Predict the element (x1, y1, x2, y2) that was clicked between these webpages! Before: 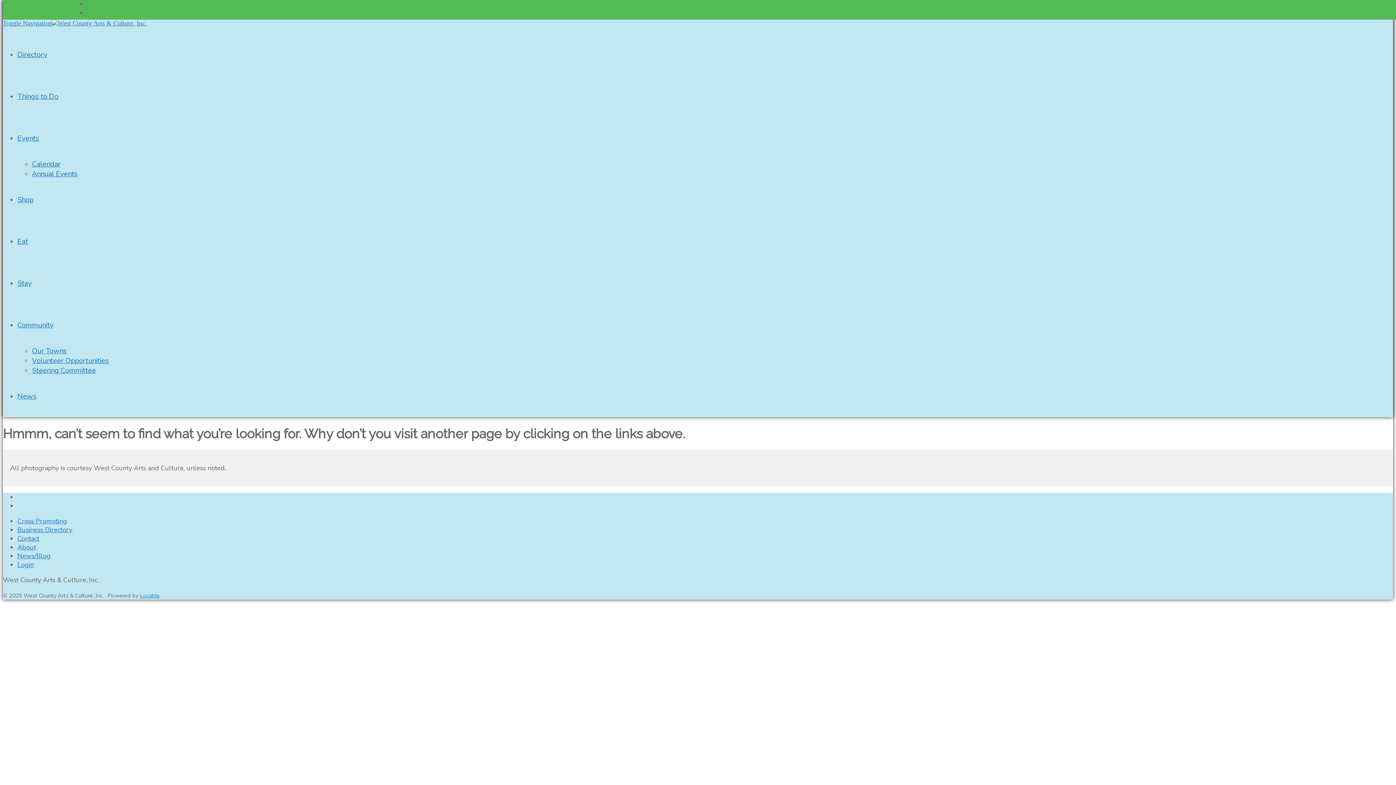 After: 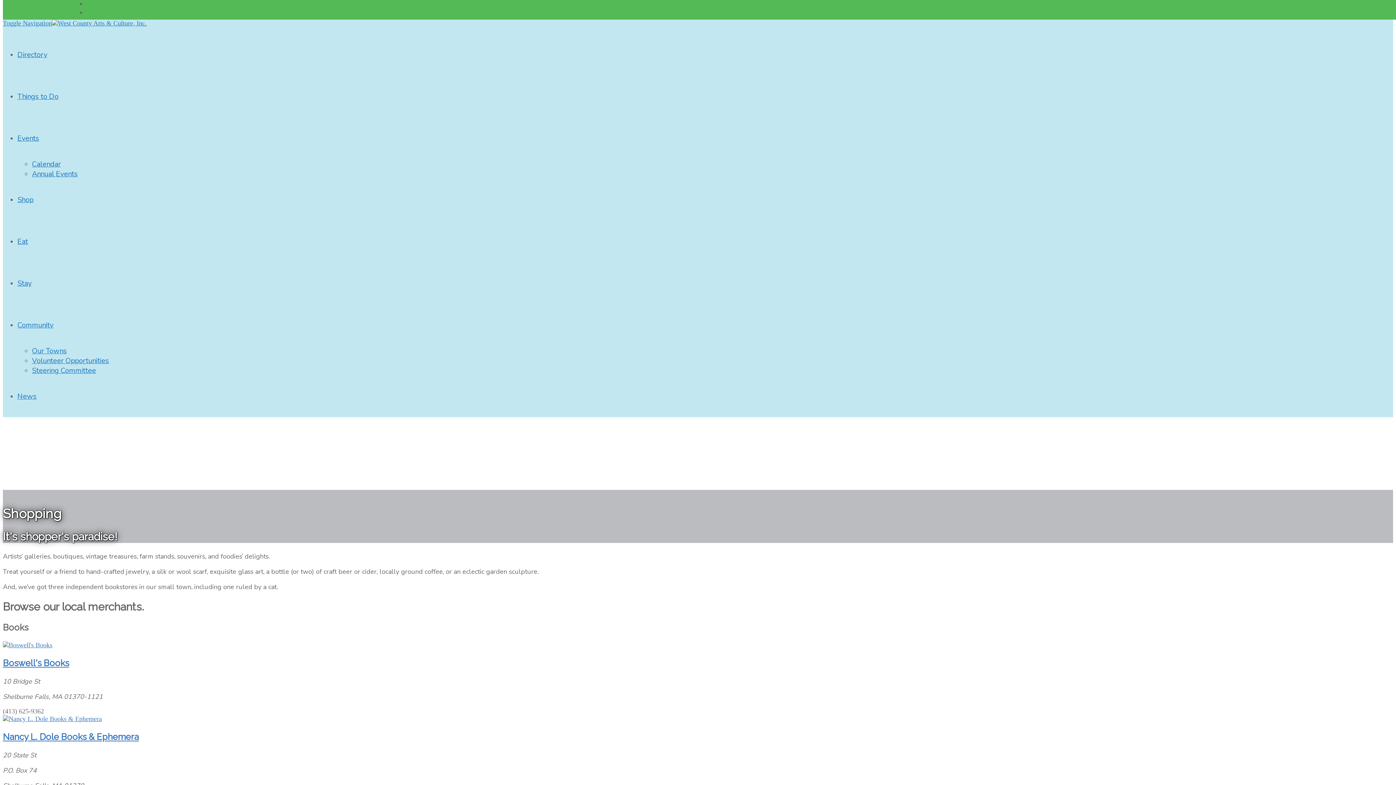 Action: bbox: (17, 194, 33, 204) label: Shop